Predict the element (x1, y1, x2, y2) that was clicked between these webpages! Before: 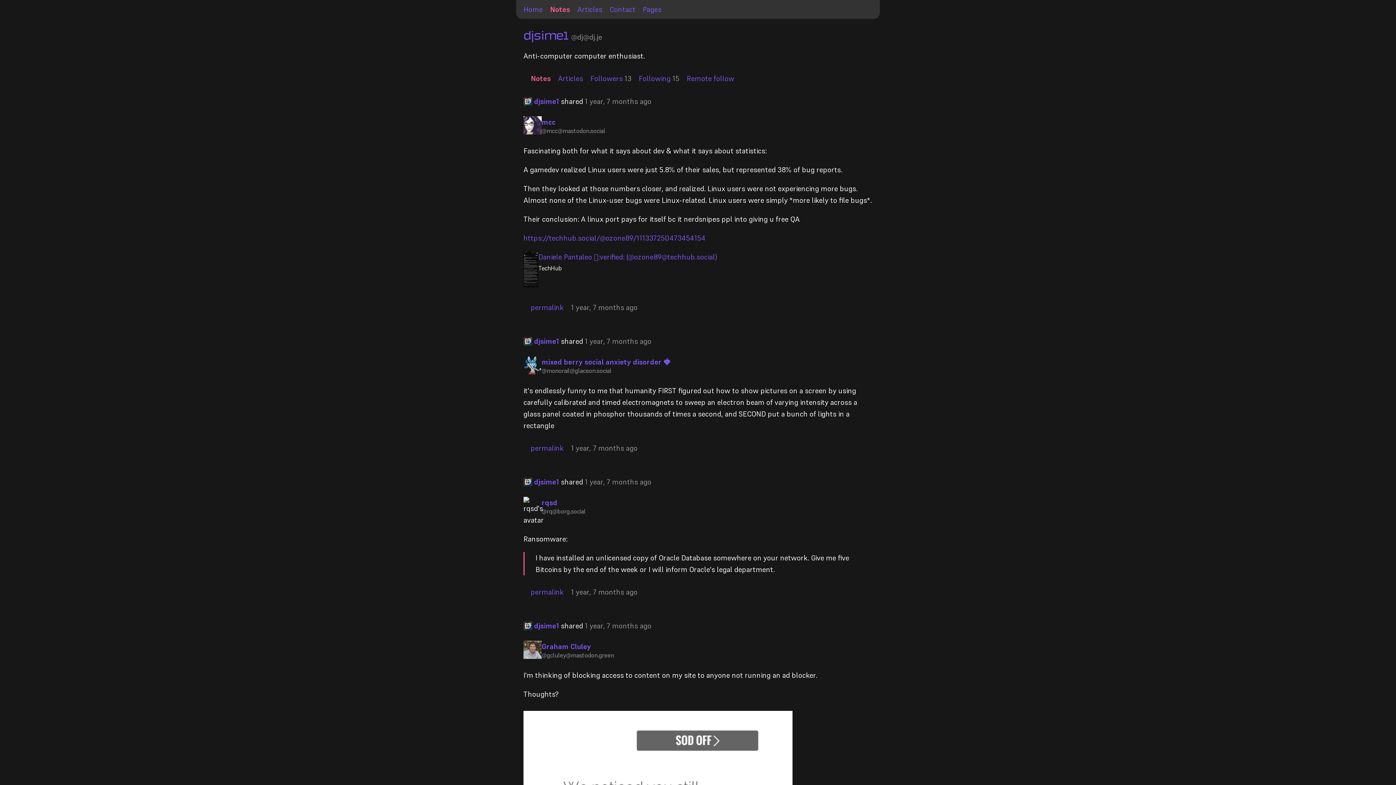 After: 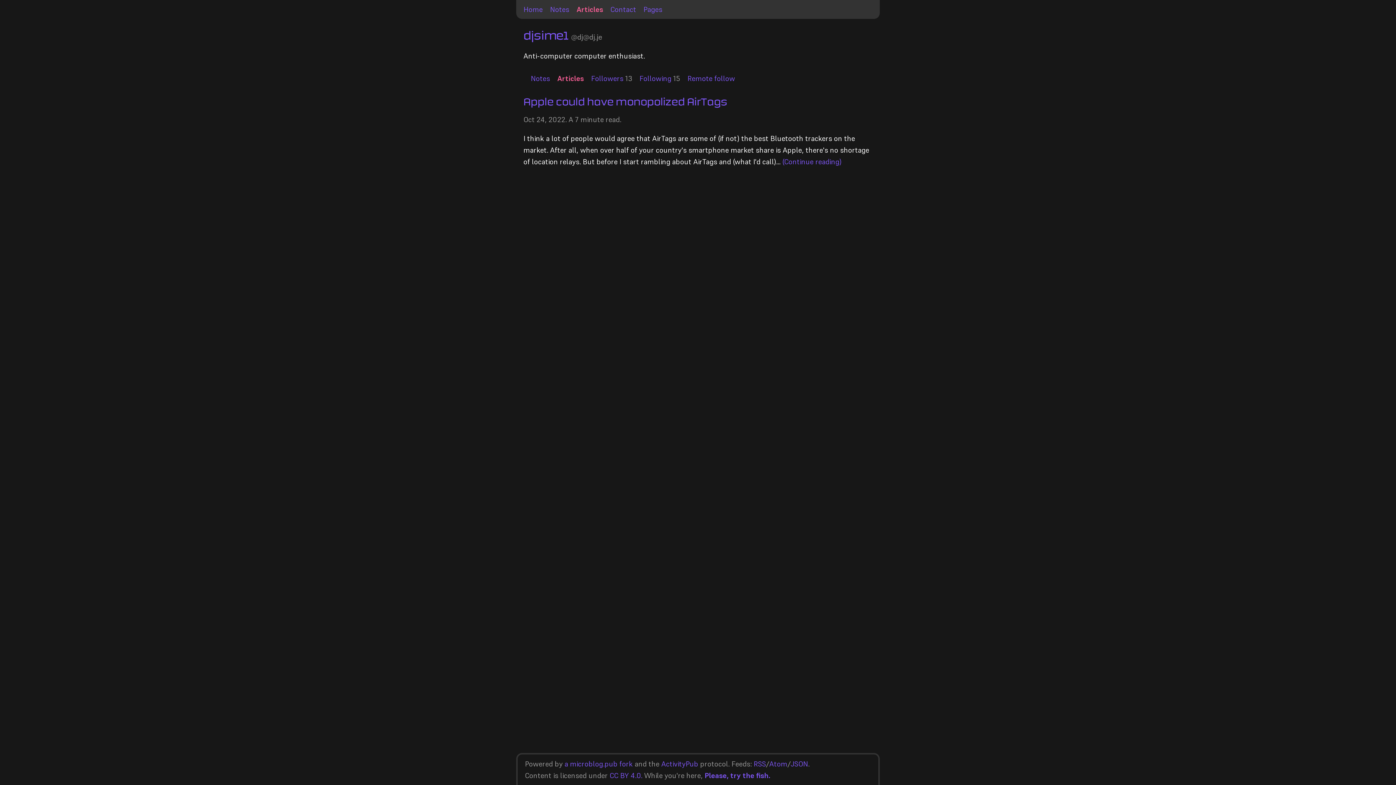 Action: label: Articles bbox: (558, 73, 583, 83)